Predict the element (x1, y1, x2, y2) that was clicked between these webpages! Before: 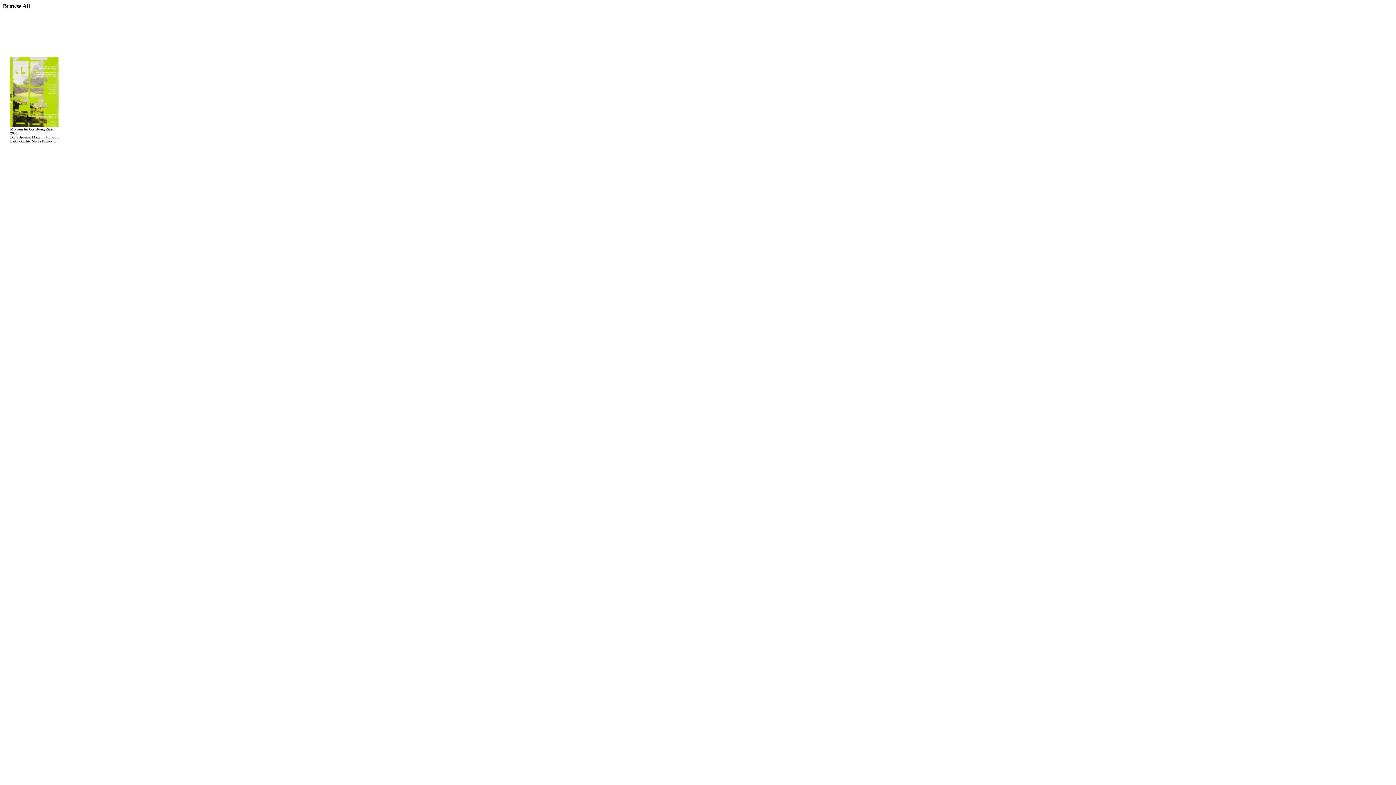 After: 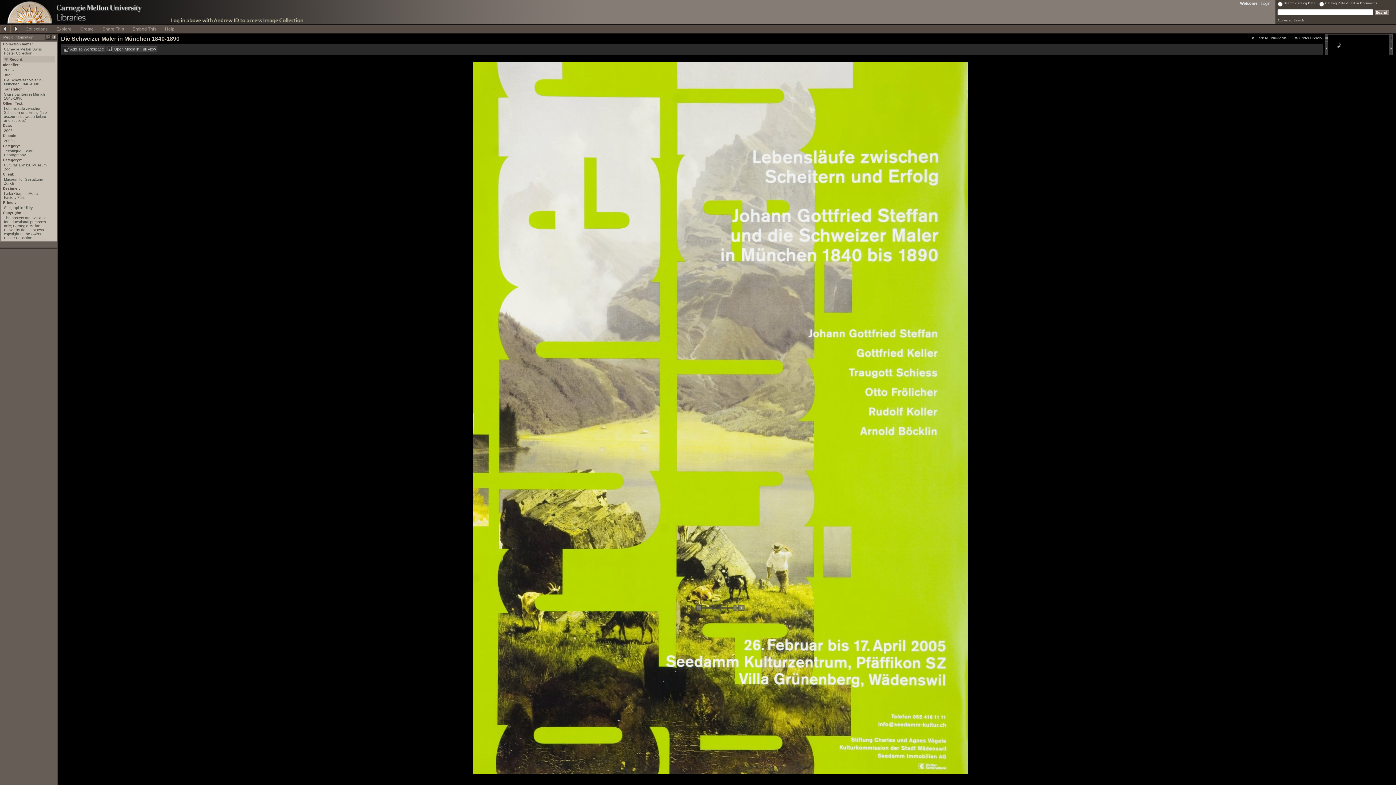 Action: bbox: (10, 122, 58, 128)